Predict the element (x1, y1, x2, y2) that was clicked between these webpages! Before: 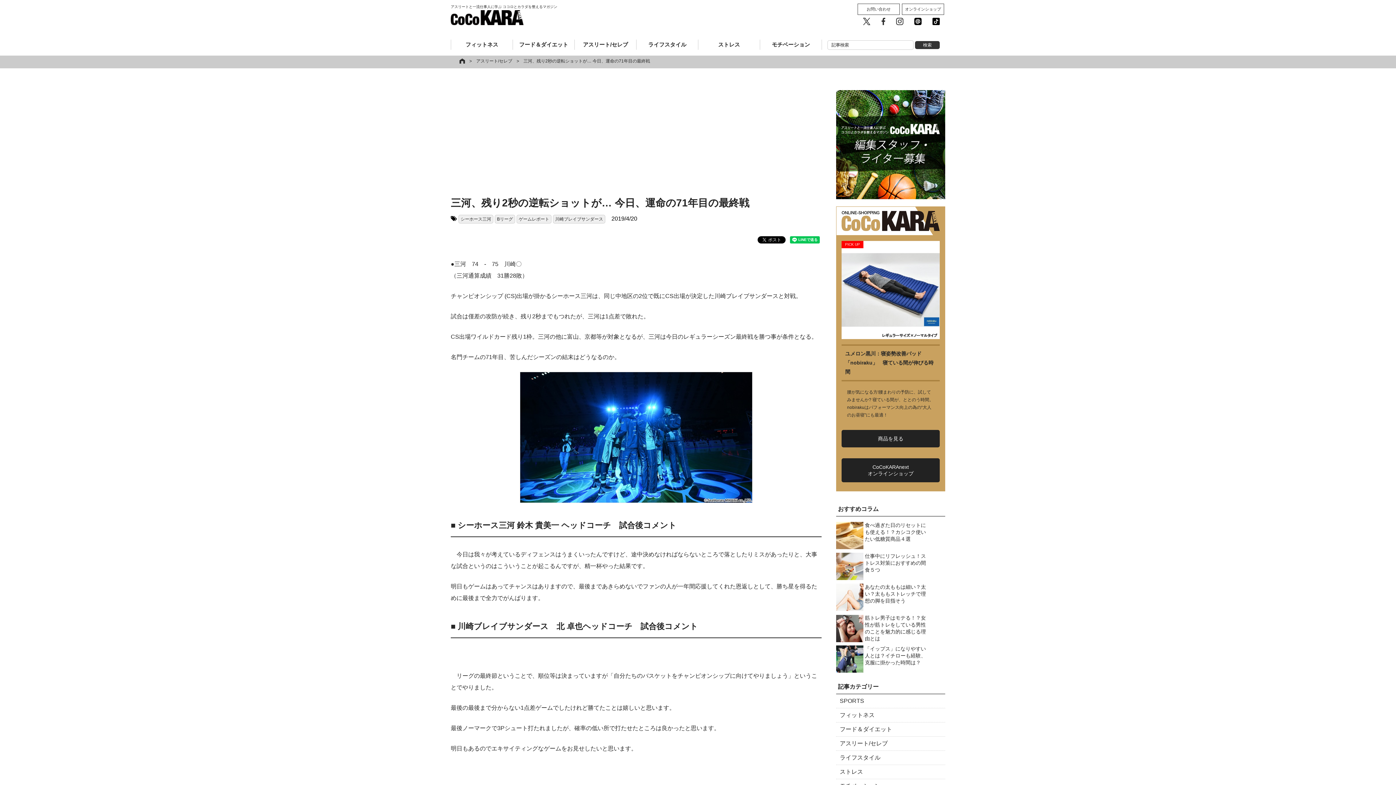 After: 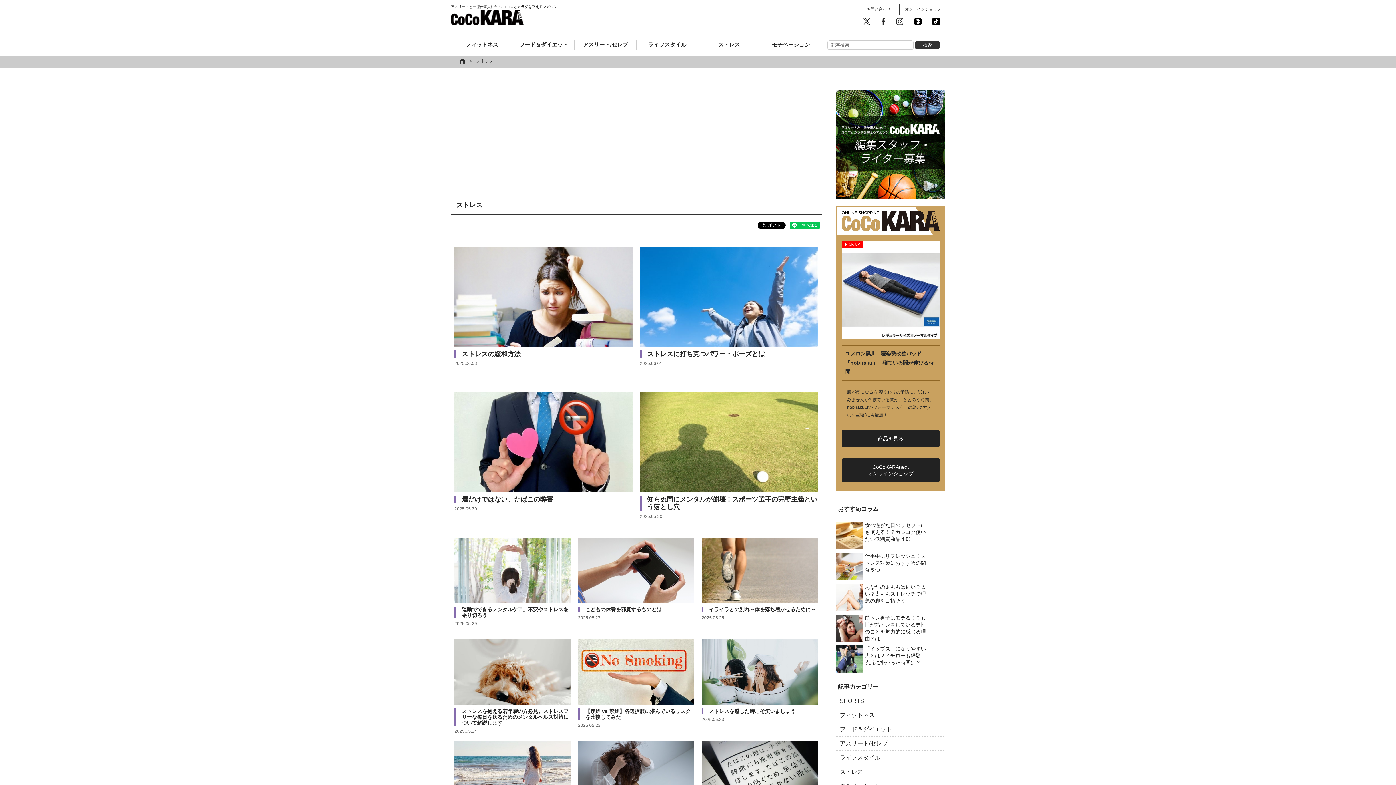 Action: label: ストレス bbox: (836, 765, 945, 779)